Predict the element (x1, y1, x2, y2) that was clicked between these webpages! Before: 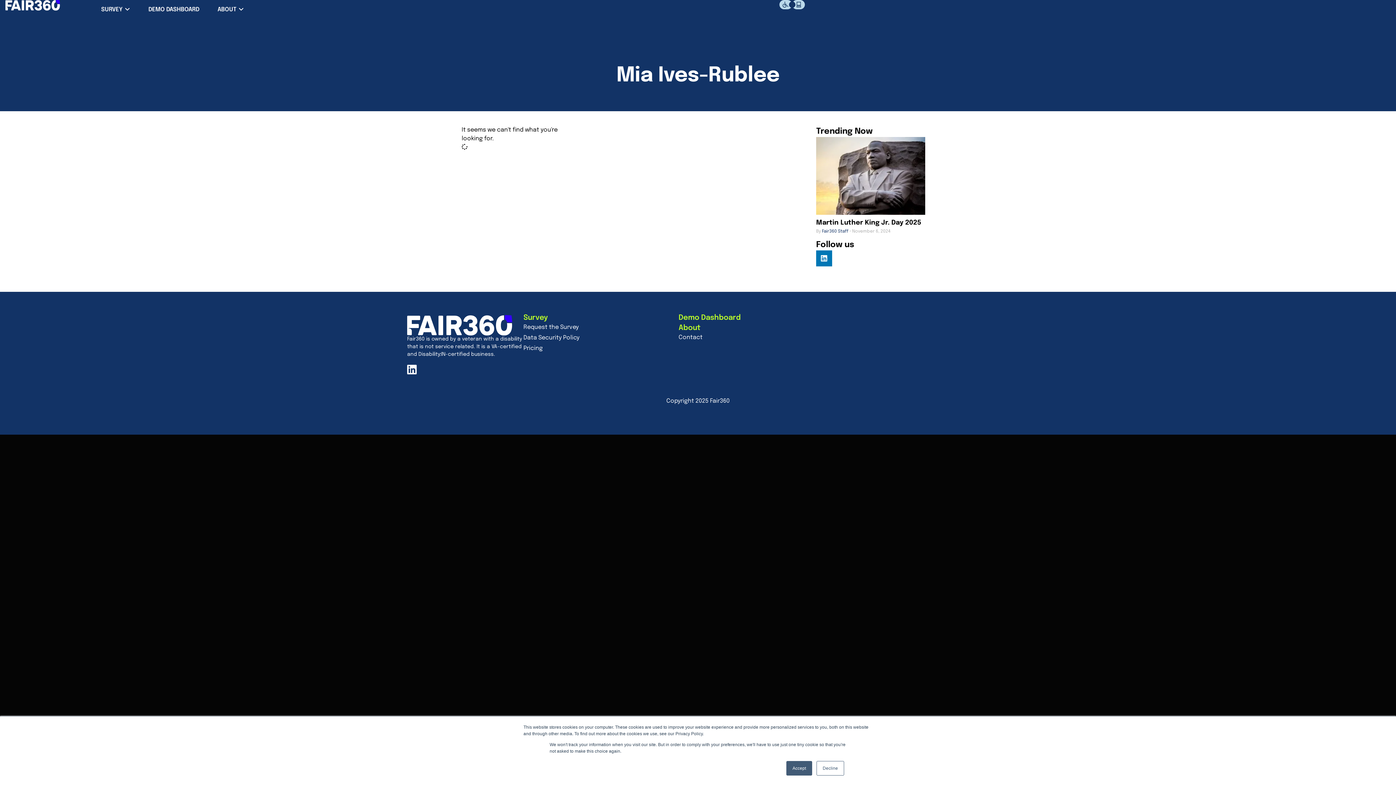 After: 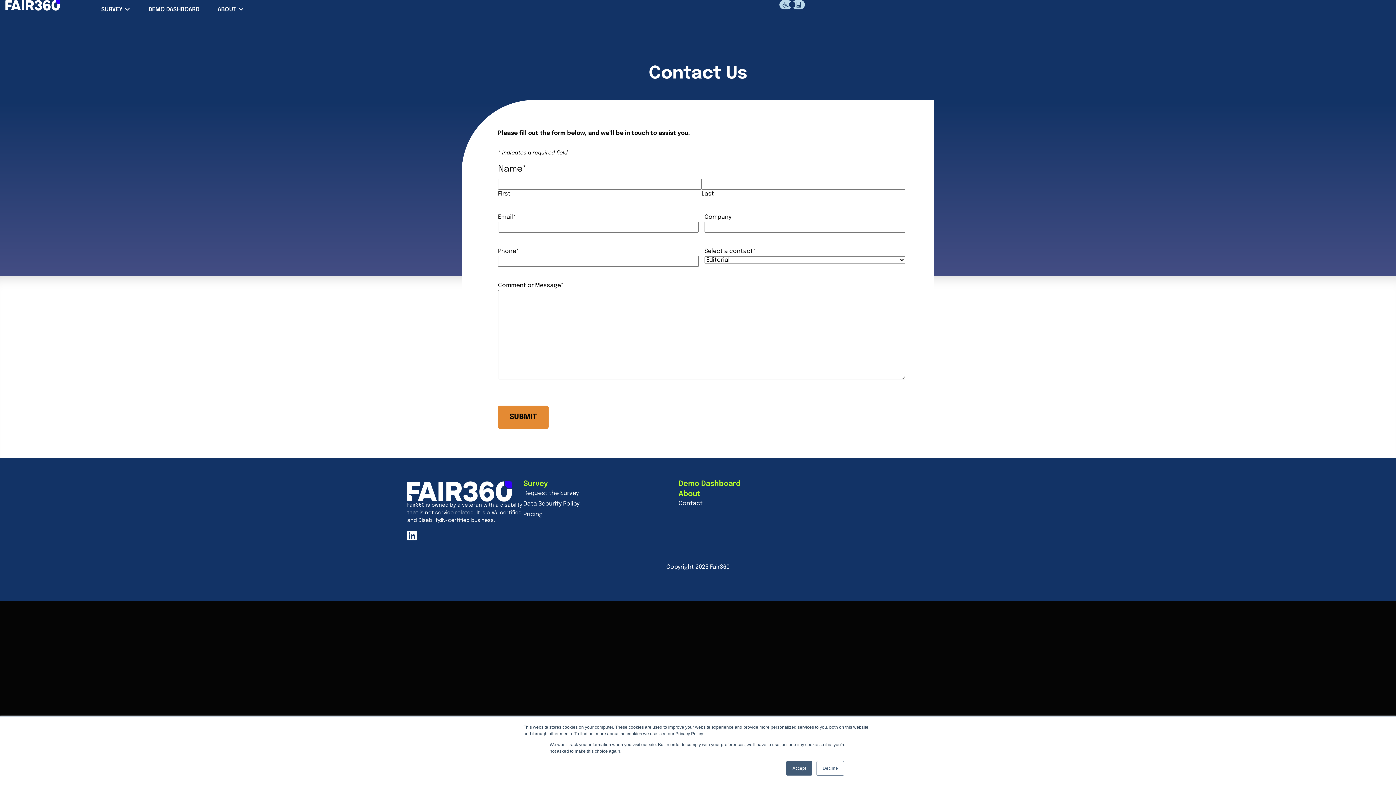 Action: label: Contact bbox: (678, 333, 833, 342)